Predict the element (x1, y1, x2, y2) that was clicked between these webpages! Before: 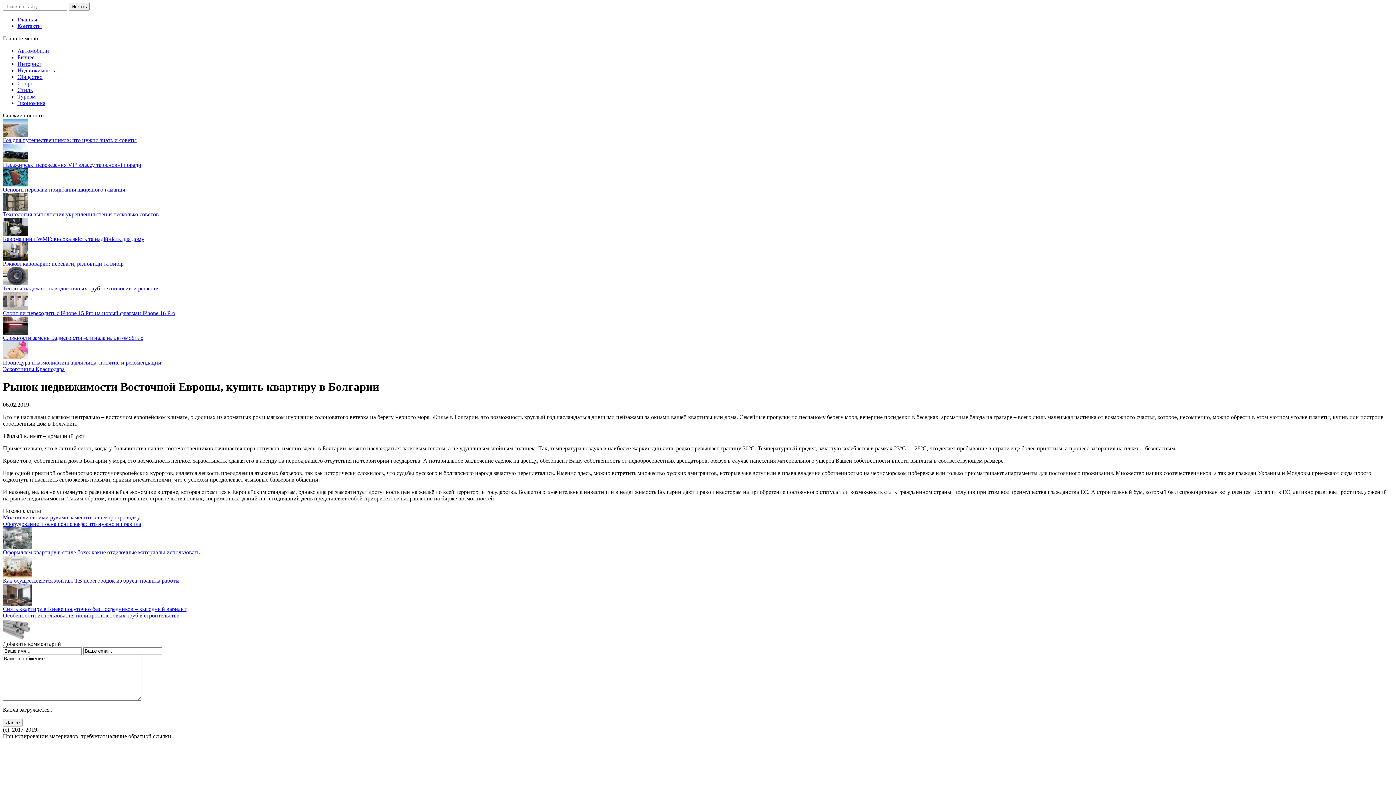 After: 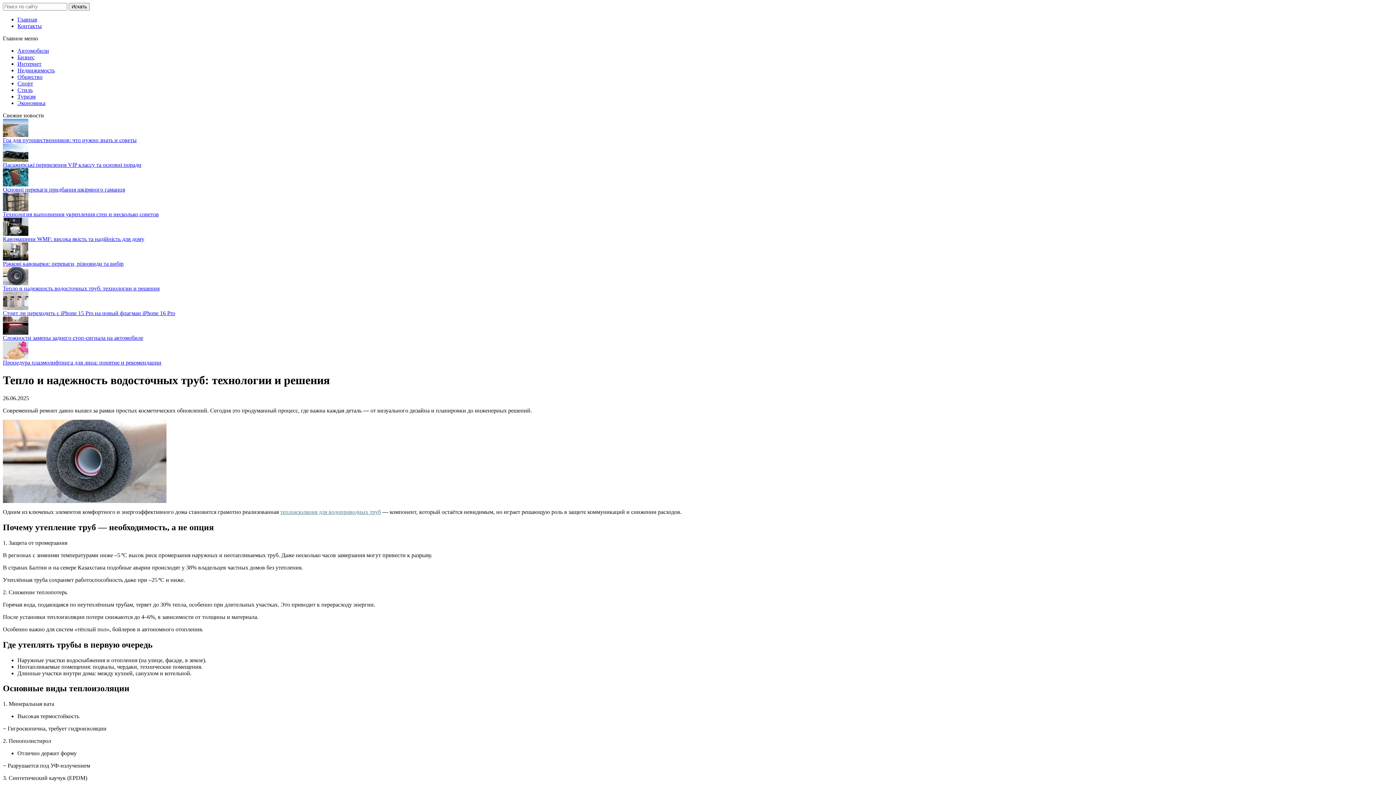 Action: bbox: (2, 285, 159, 291) label: Тепло и надежность водосточных труб: технологии и решения